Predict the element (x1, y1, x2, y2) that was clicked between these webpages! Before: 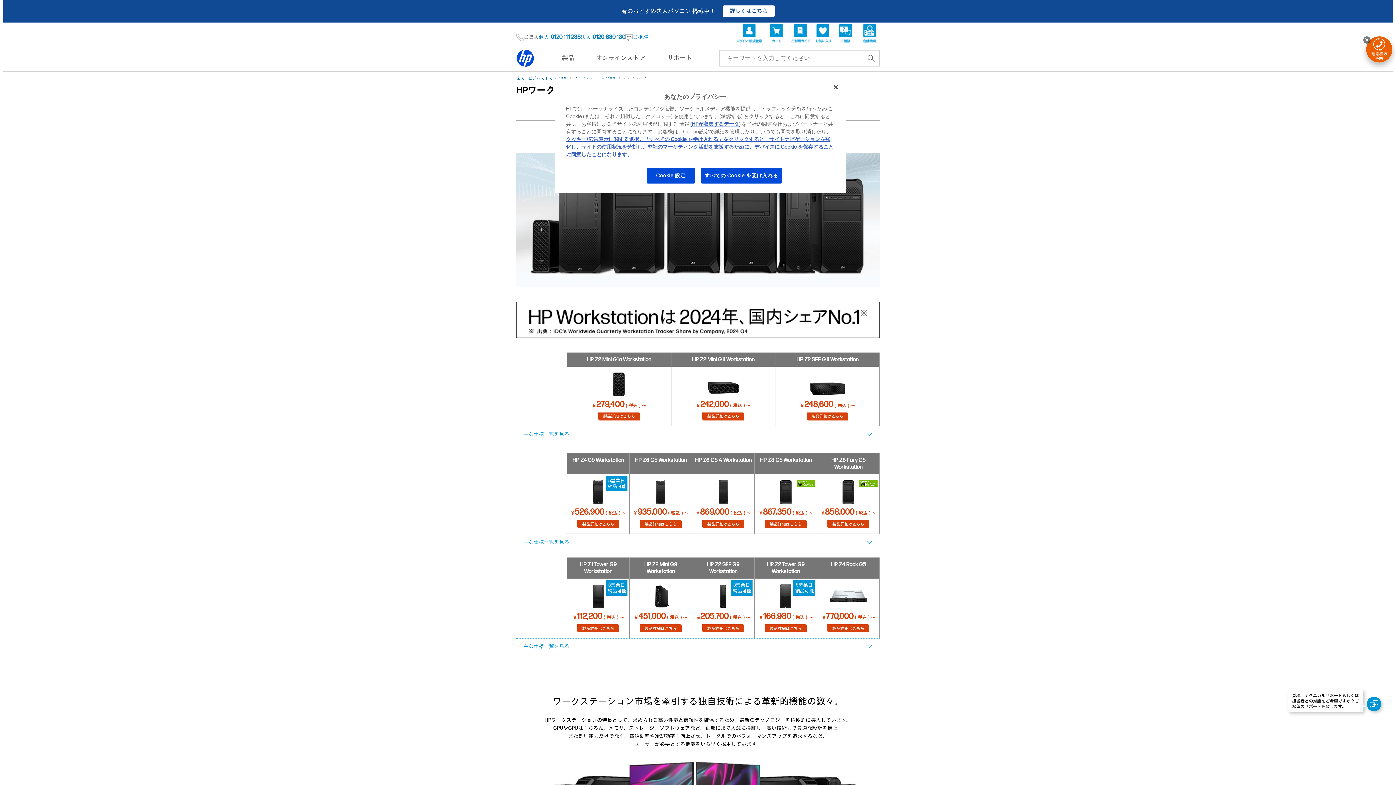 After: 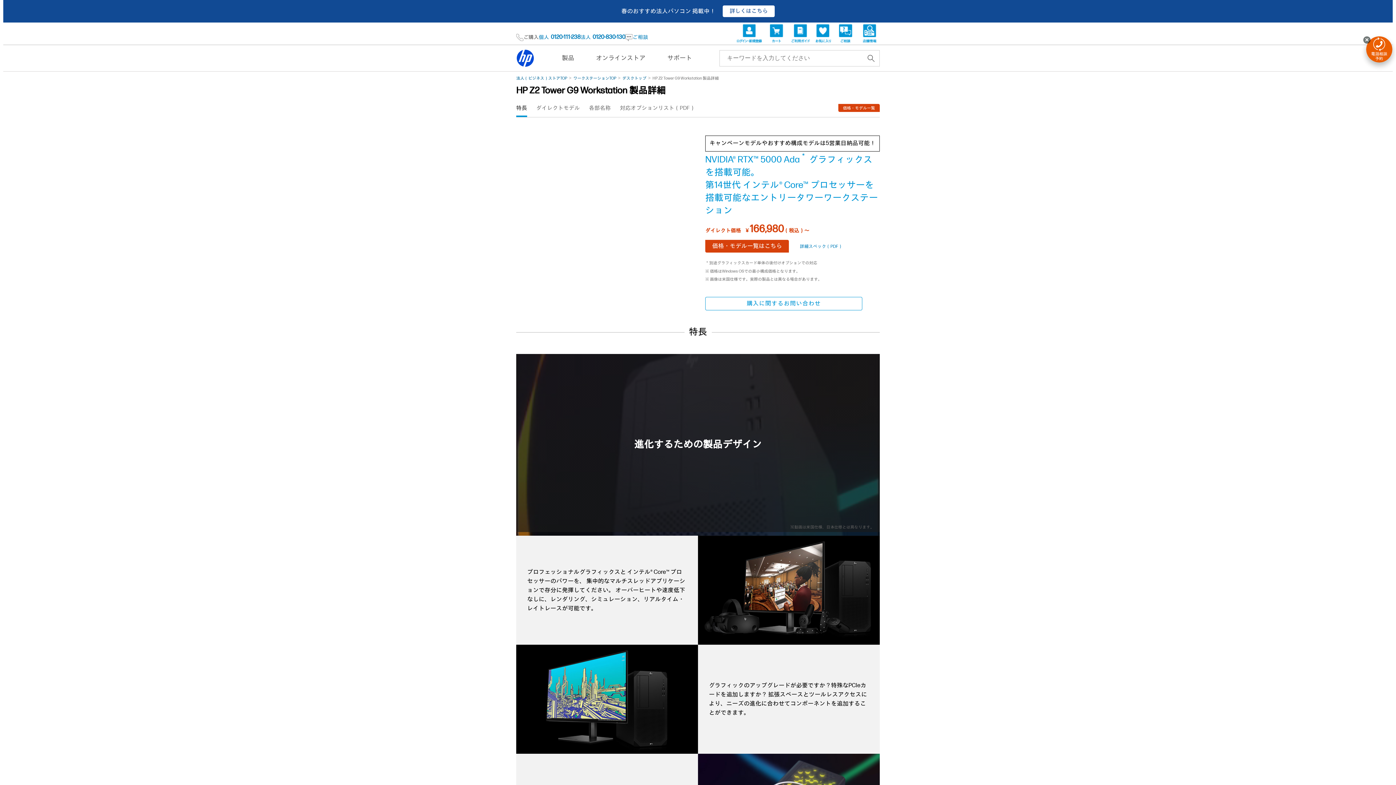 Action: label: 製品詳細はこちら bbox: (765, 624, 806, 632)